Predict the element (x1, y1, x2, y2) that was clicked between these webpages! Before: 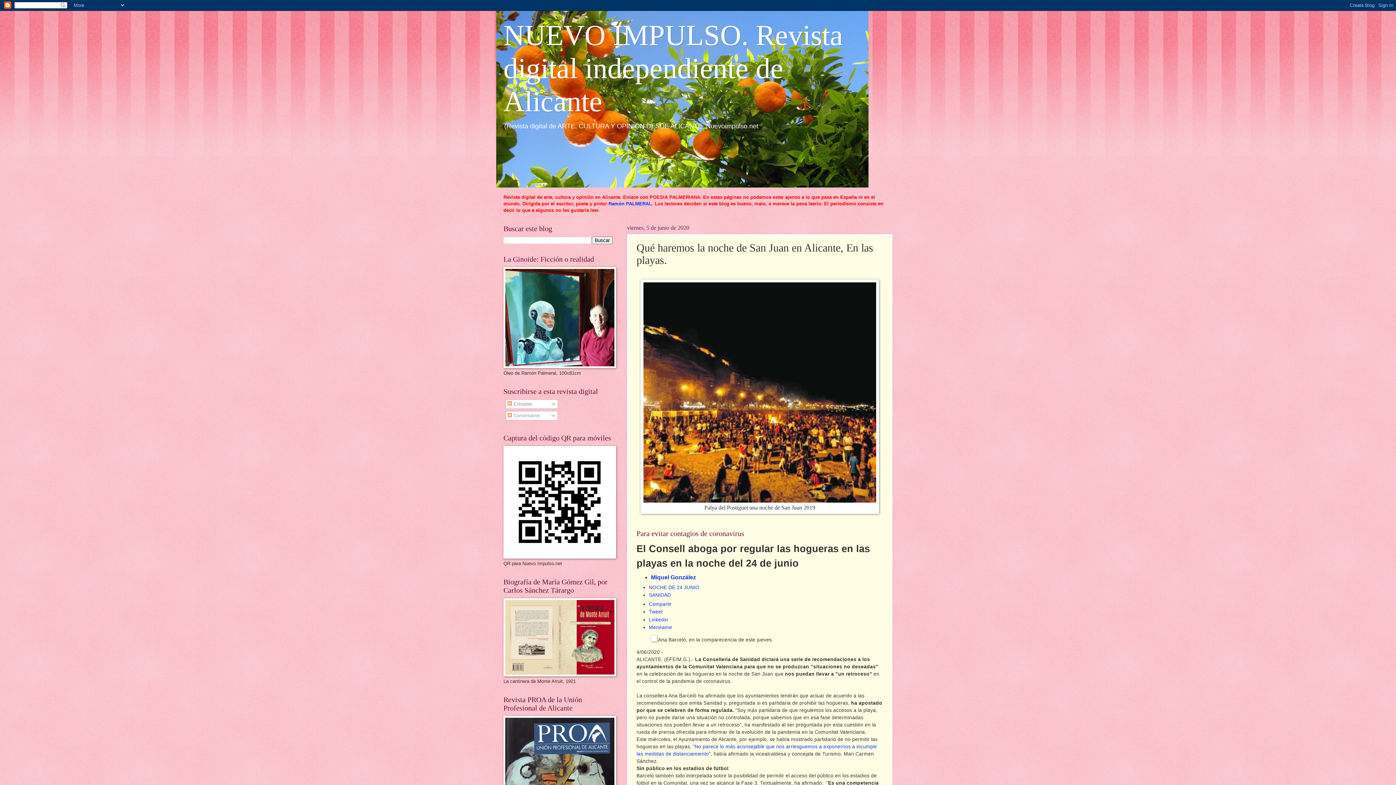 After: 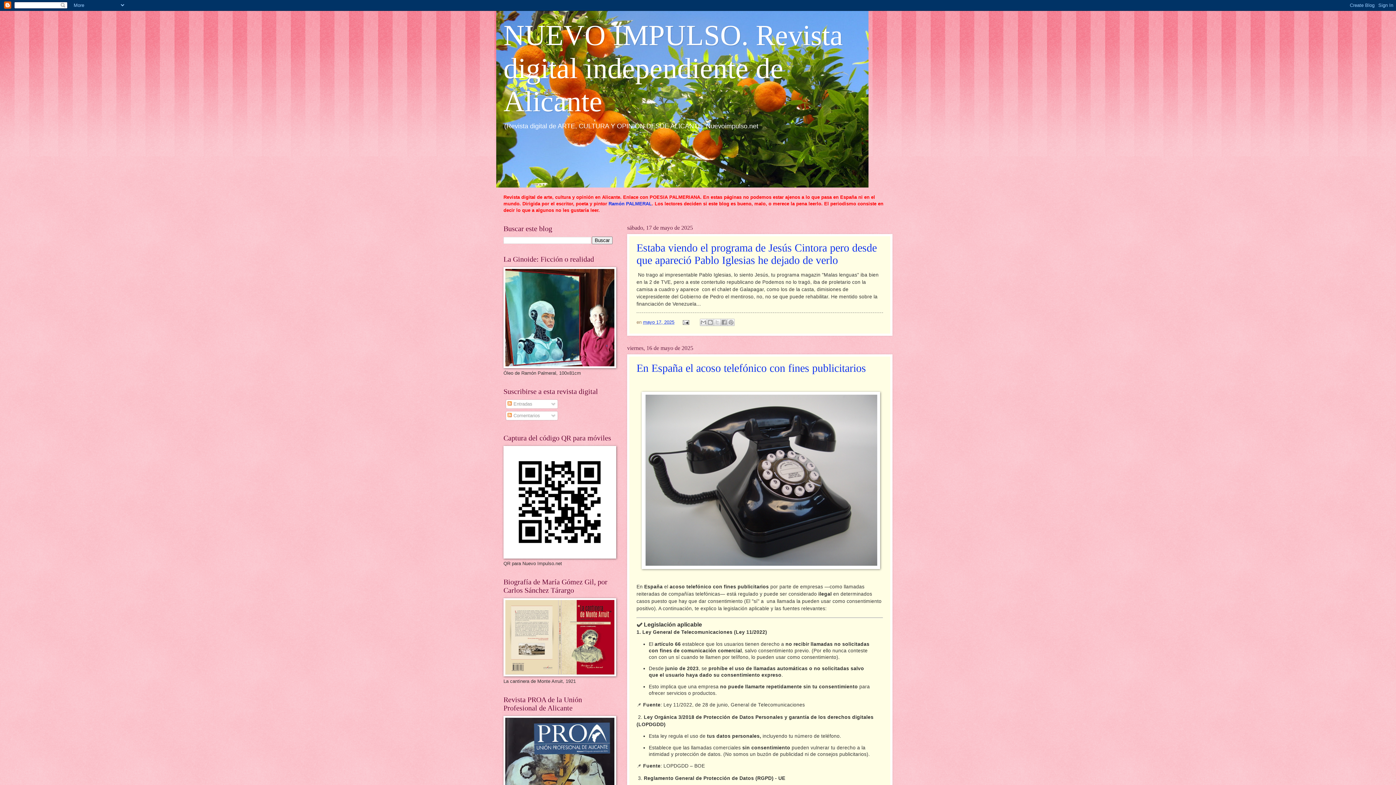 Action: bbox: (503, 554, 616, 559)